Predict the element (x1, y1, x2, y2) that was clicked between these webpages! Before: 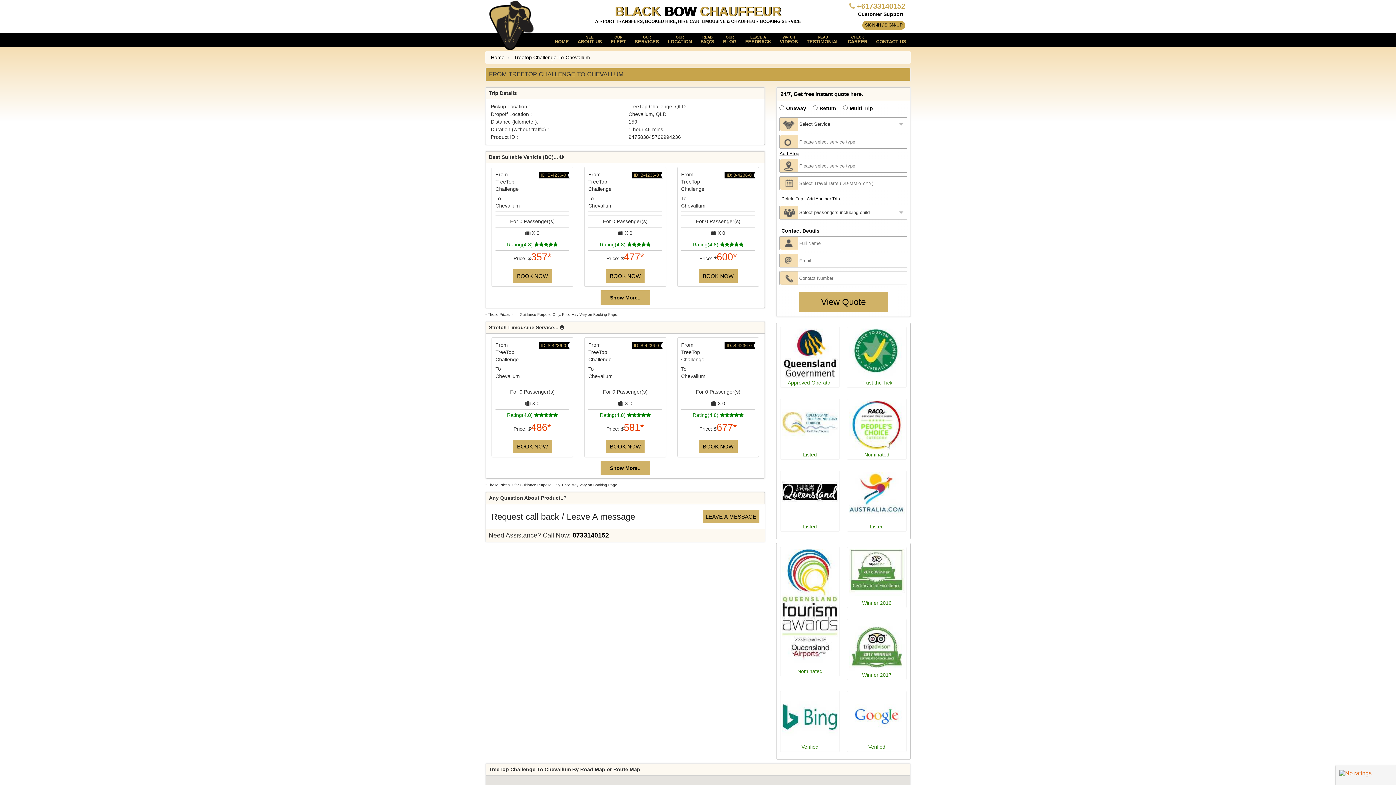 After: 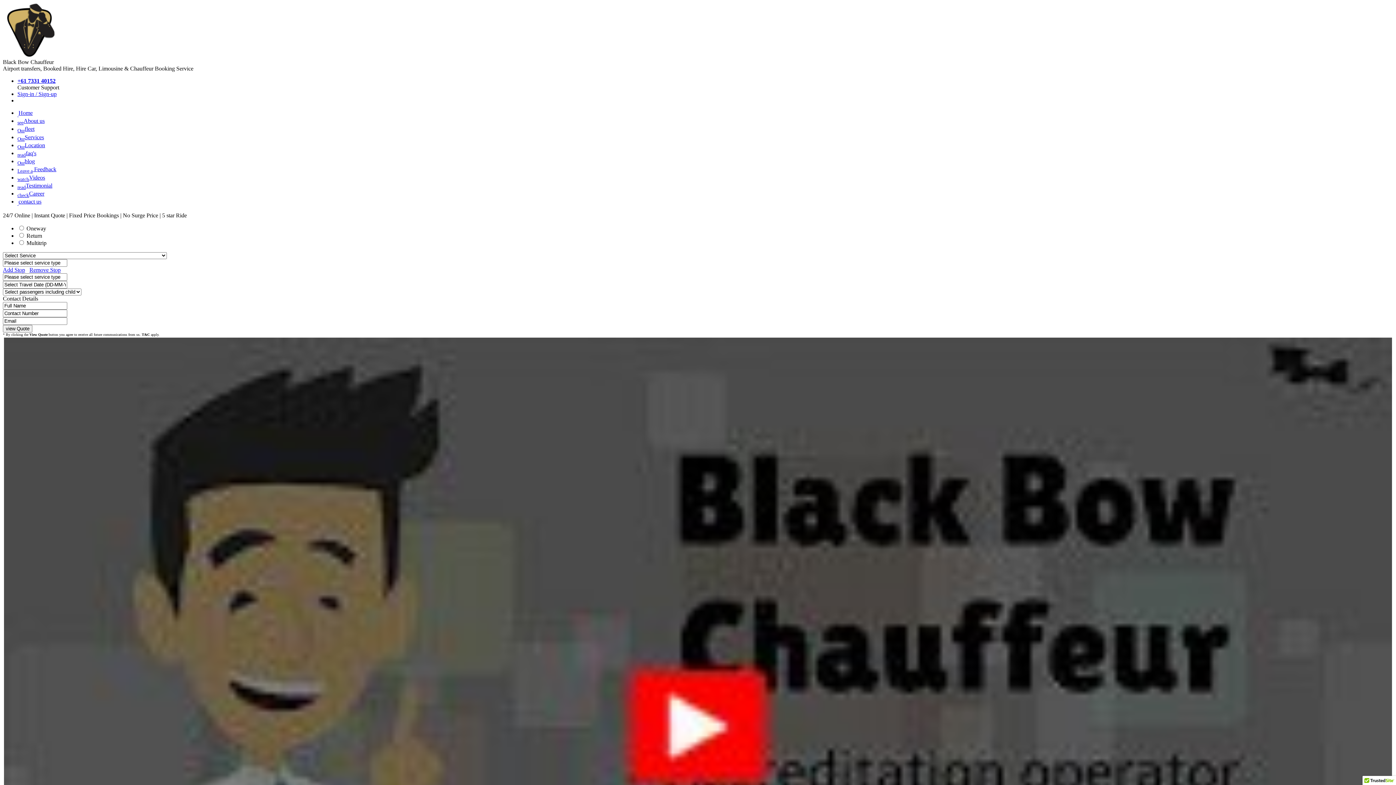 Action: bbox: (550, 33, 573, 47) label:  
HOME